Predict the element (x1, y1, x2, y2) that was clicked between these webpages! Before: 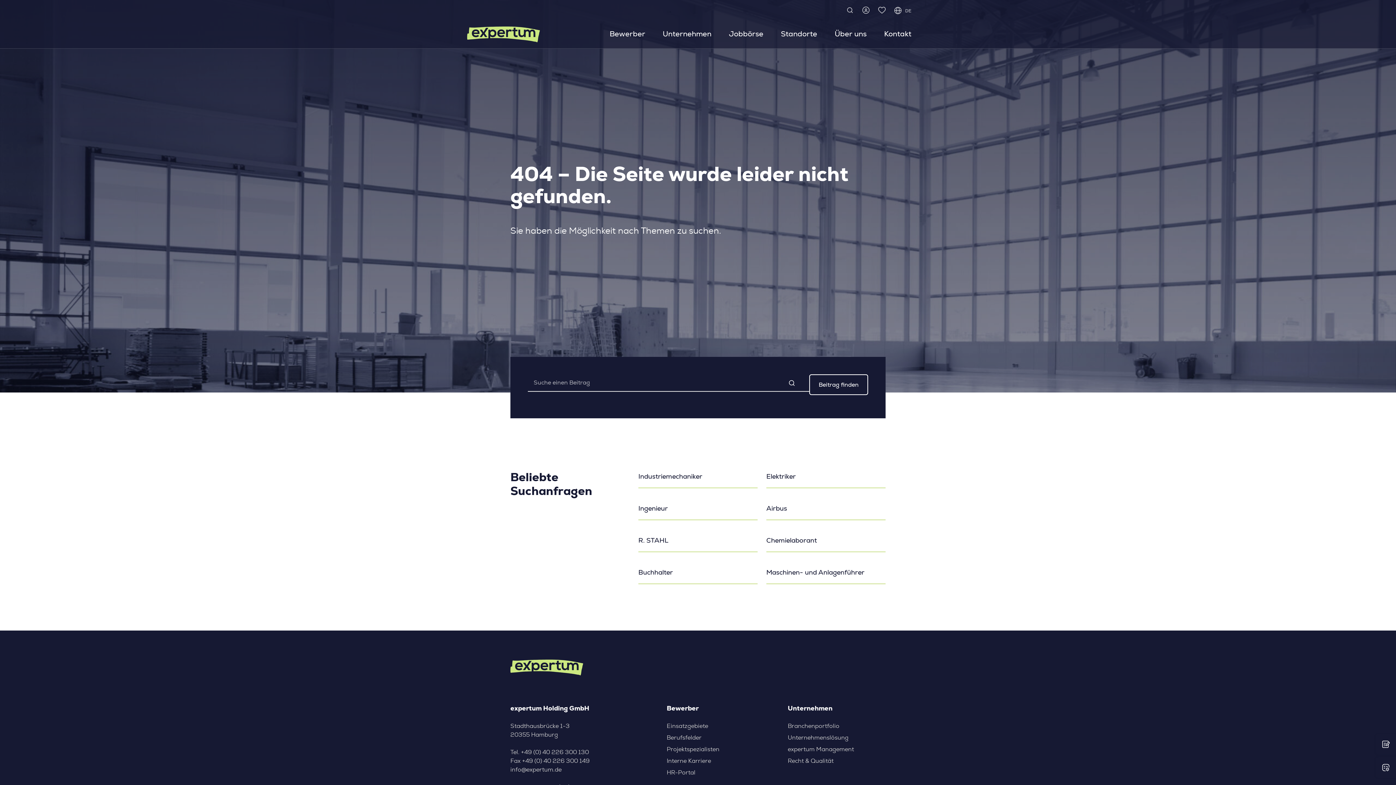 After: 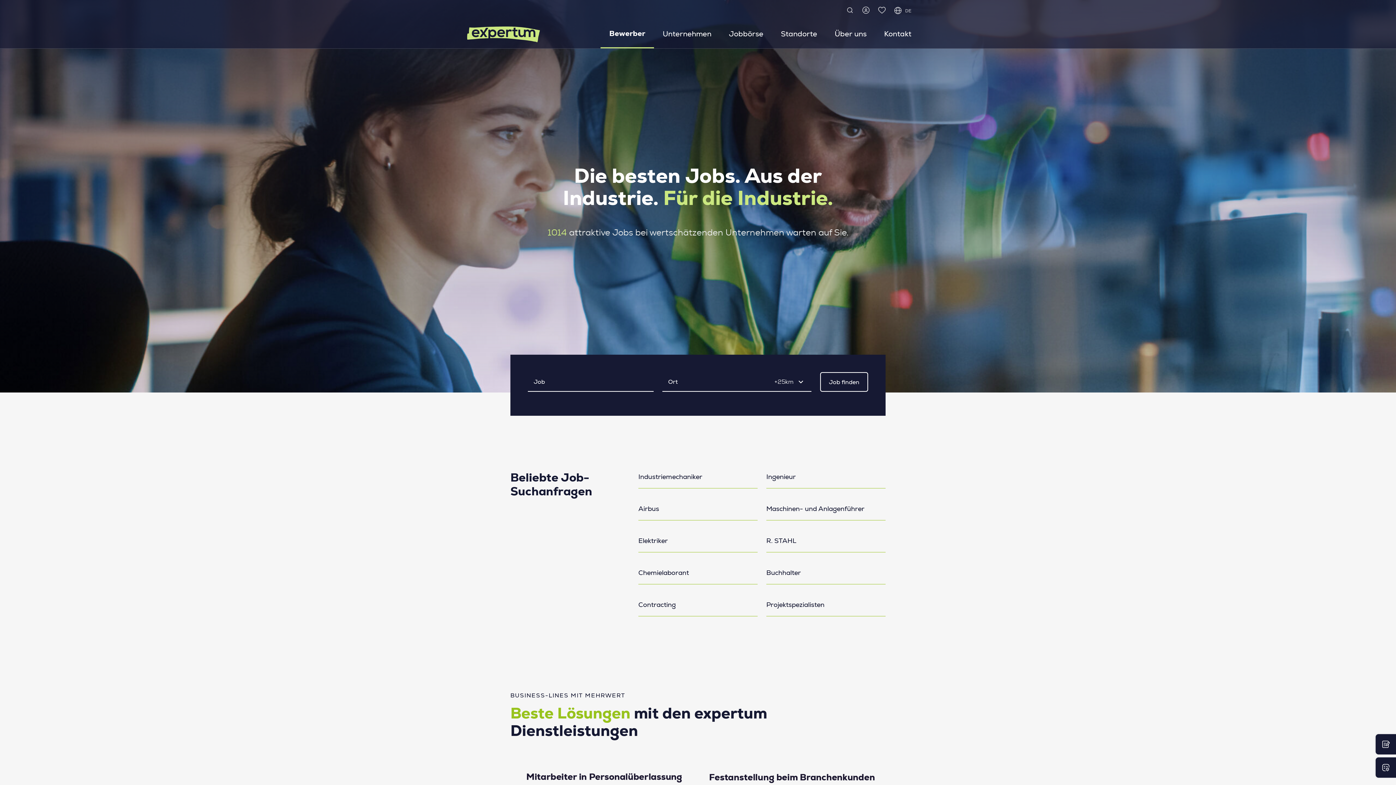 Action: bbox: (467, 31, 540, 36)